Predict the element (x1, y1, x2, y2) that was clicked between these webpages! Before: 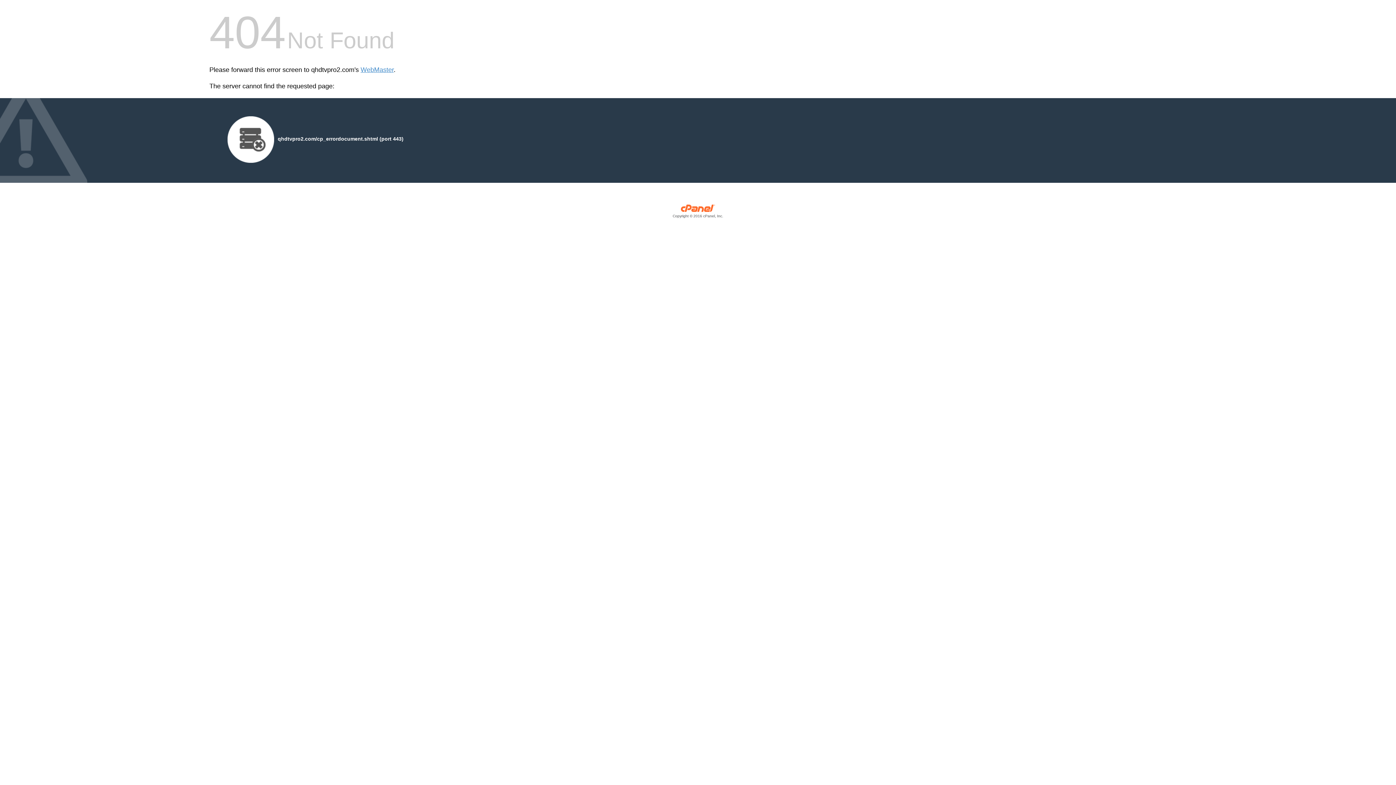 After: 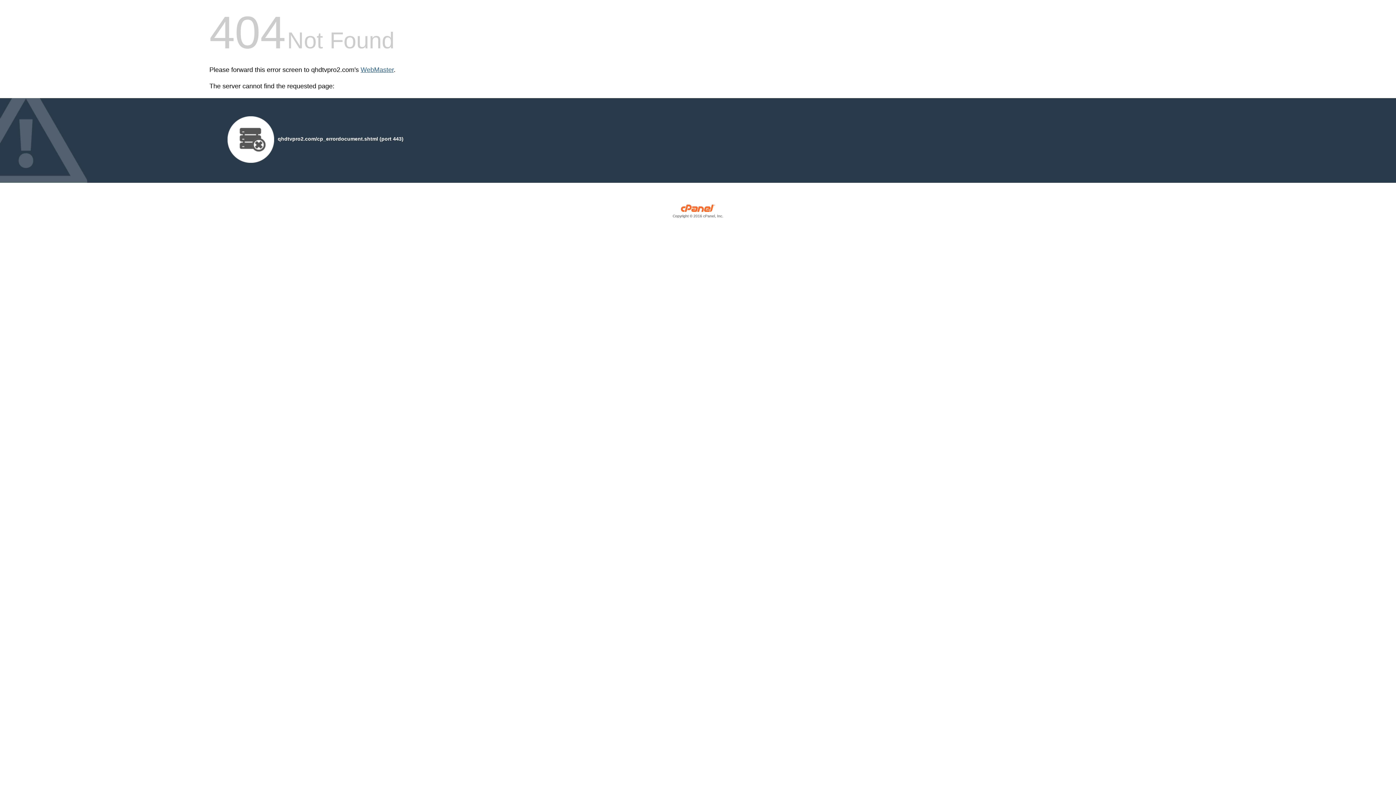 Action: bbox: (360, 66, 393, 73) label: WebMaster